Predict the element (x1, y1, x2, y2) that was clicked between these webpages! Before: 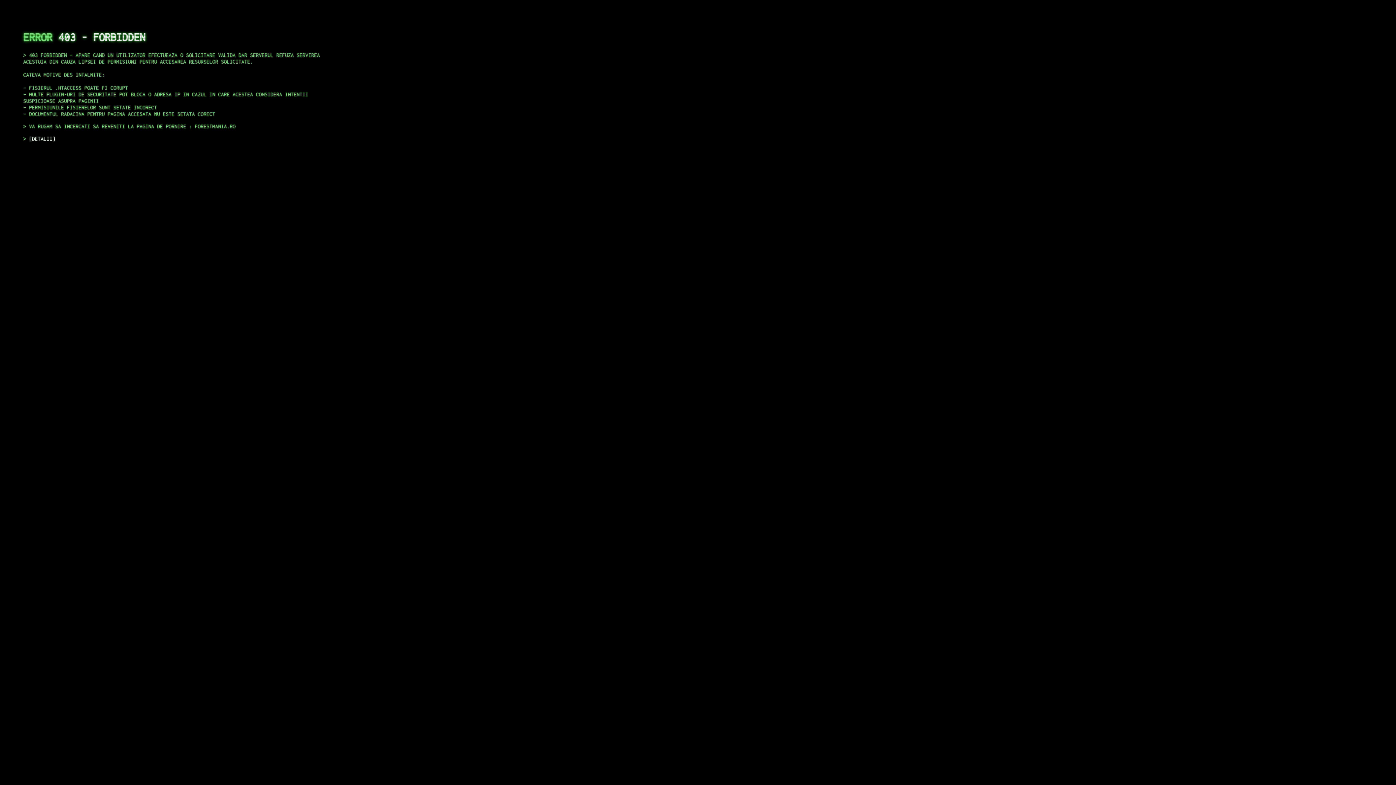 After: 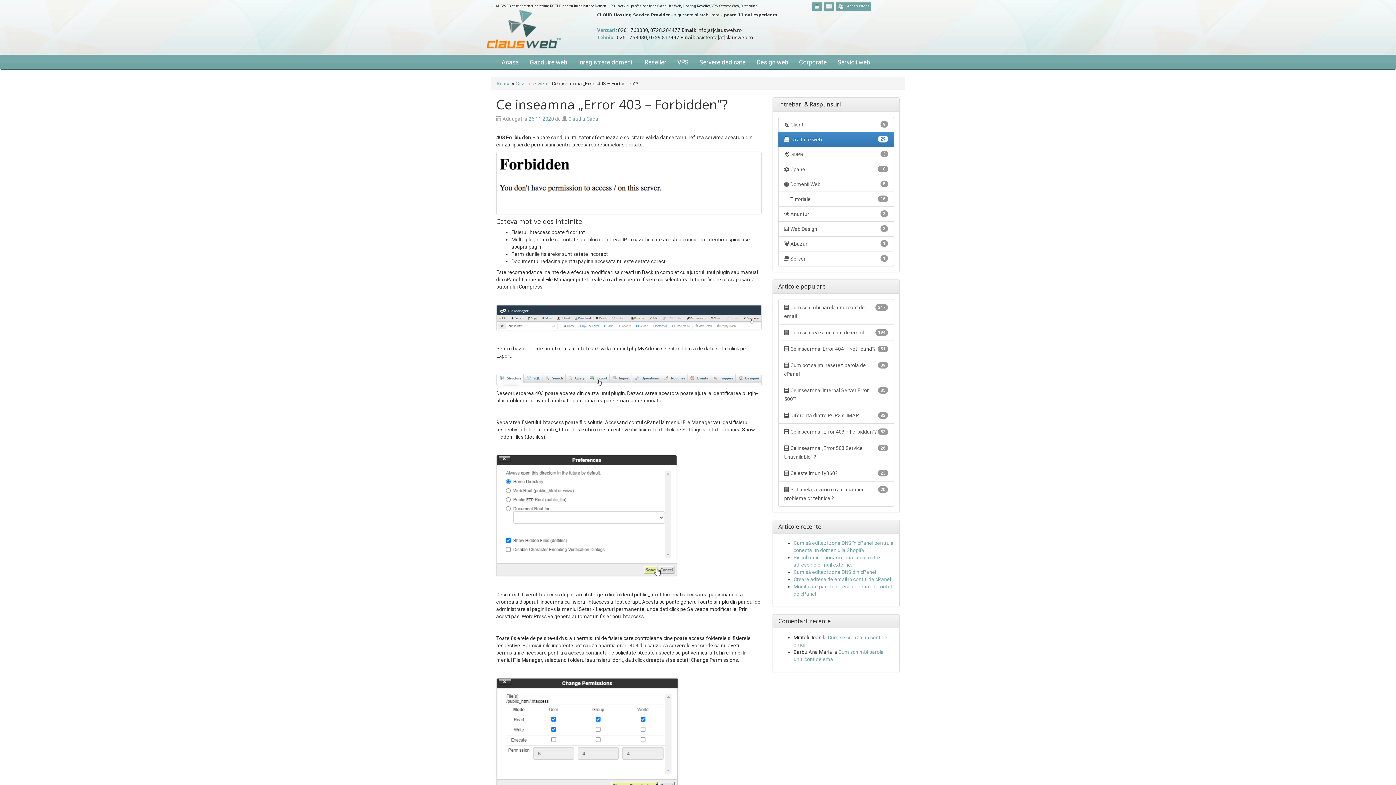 Action: label: DETALII bbox: (29, 135, 55, 141)